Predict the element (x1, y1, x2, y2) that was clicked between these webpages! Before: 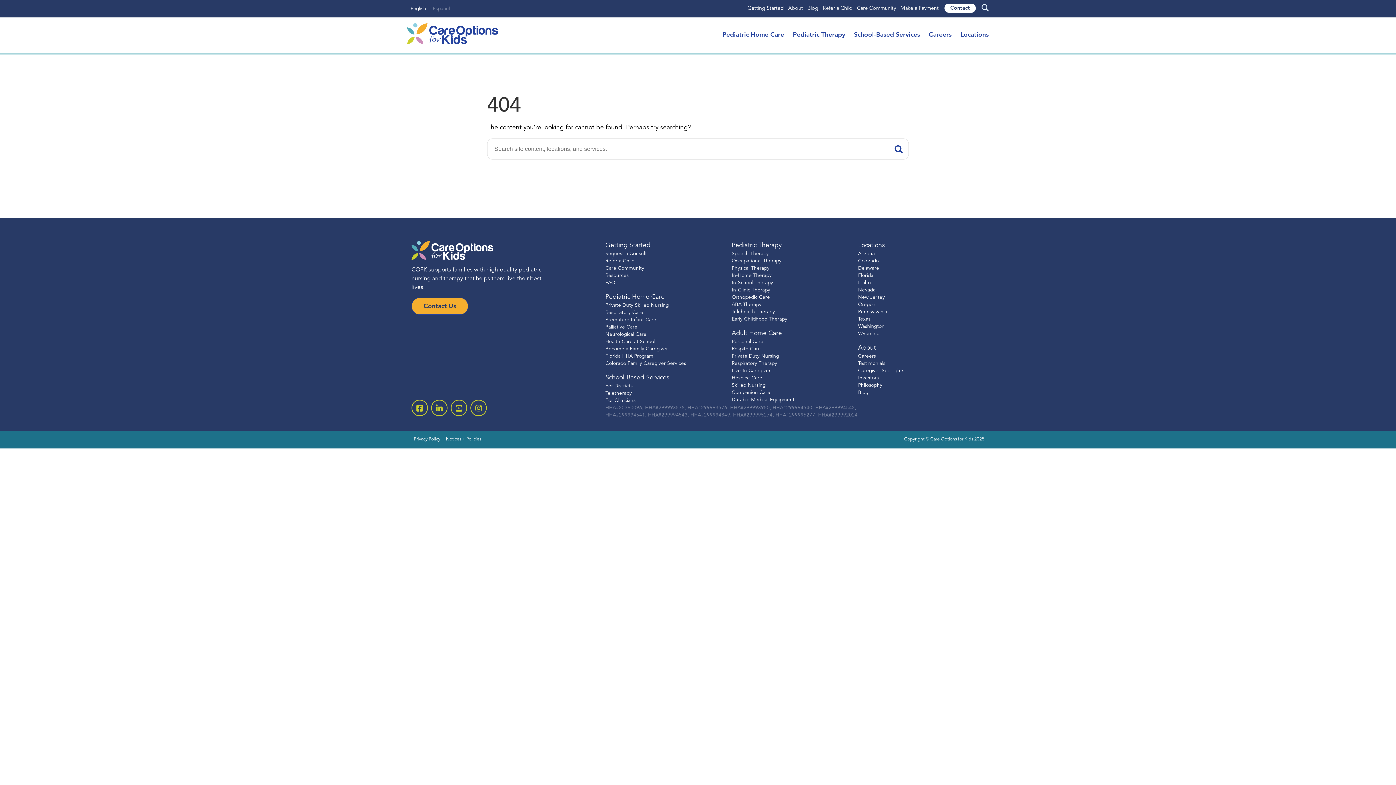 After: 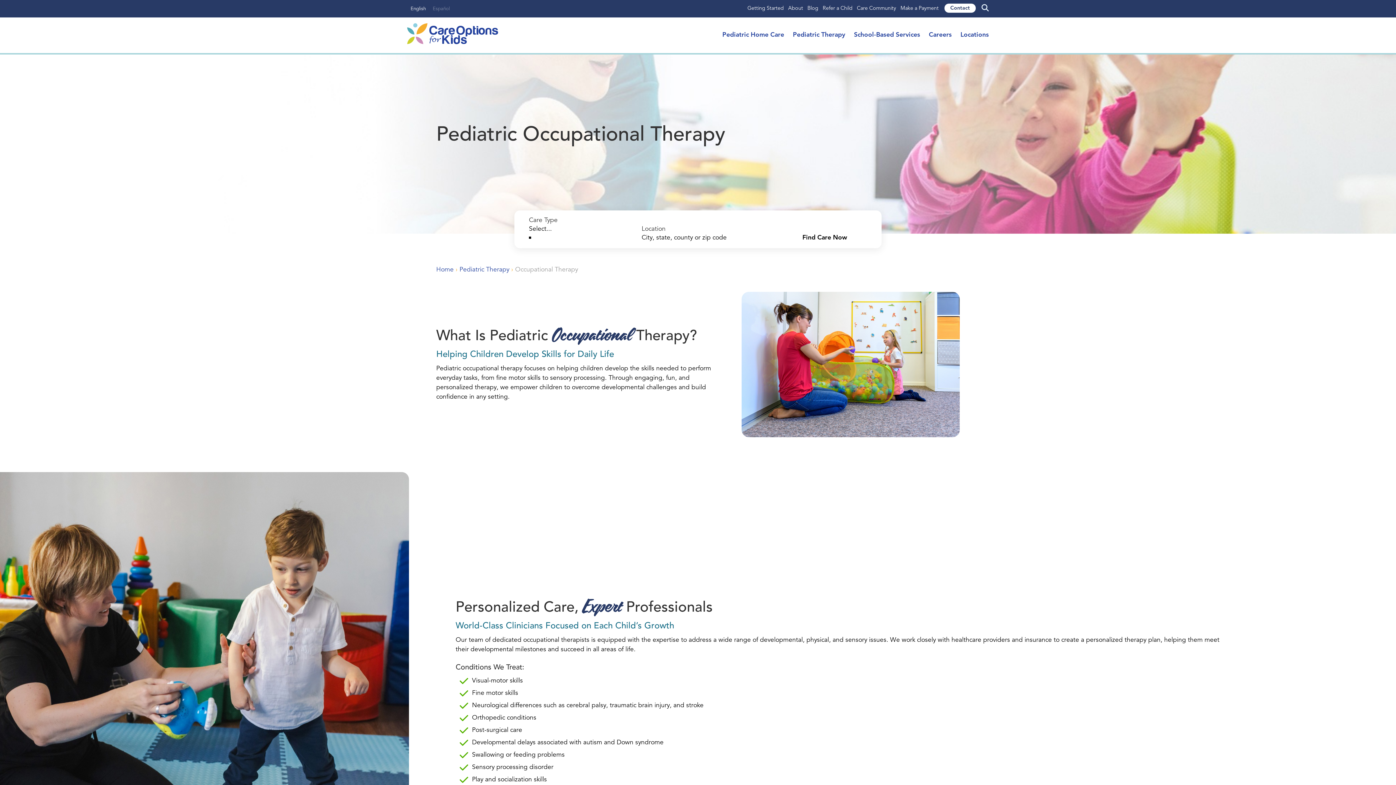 Action: label: Occupational Therapy bbox: (731, 258, 781, 263)